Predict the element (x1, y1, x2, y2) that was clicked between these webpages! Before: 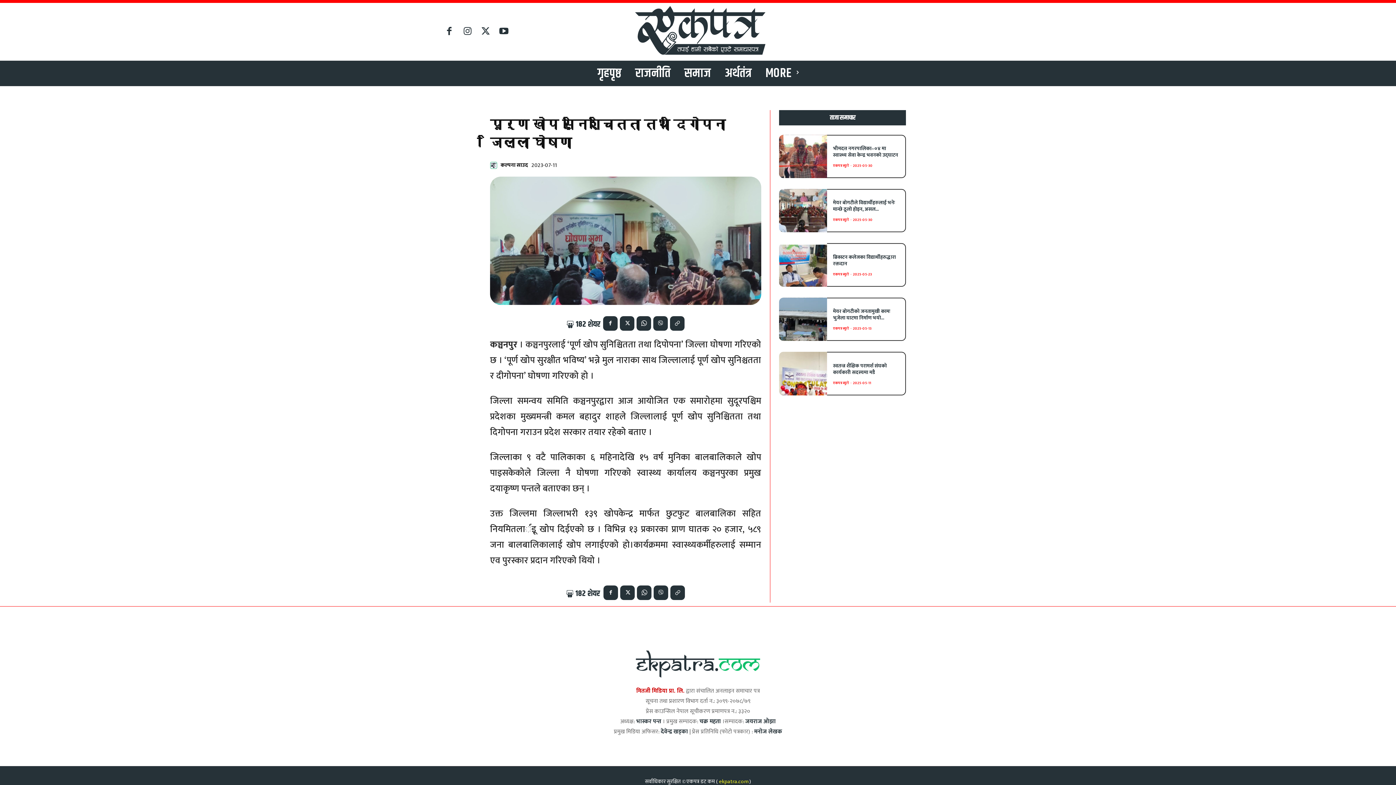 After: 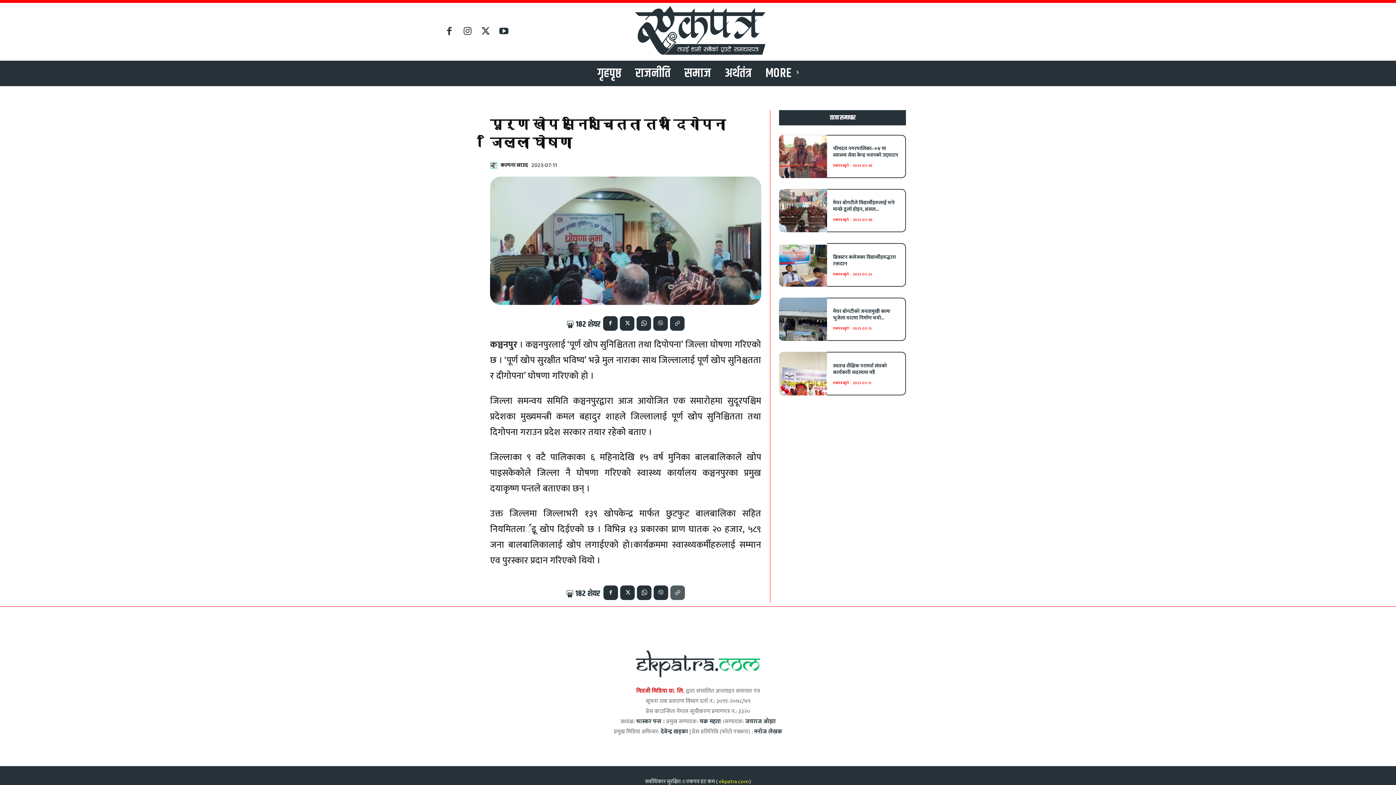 Action: bbox: (670, 585, 685, 600)